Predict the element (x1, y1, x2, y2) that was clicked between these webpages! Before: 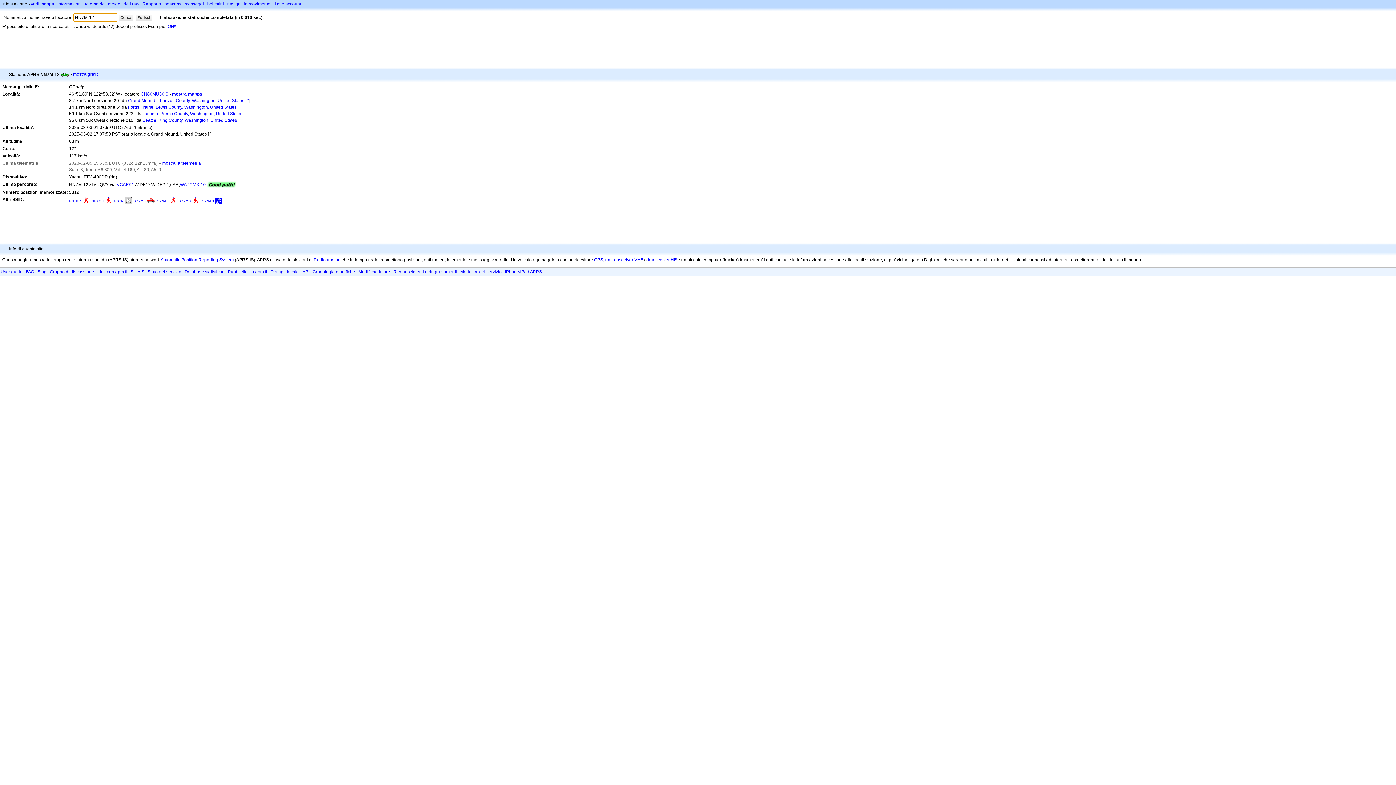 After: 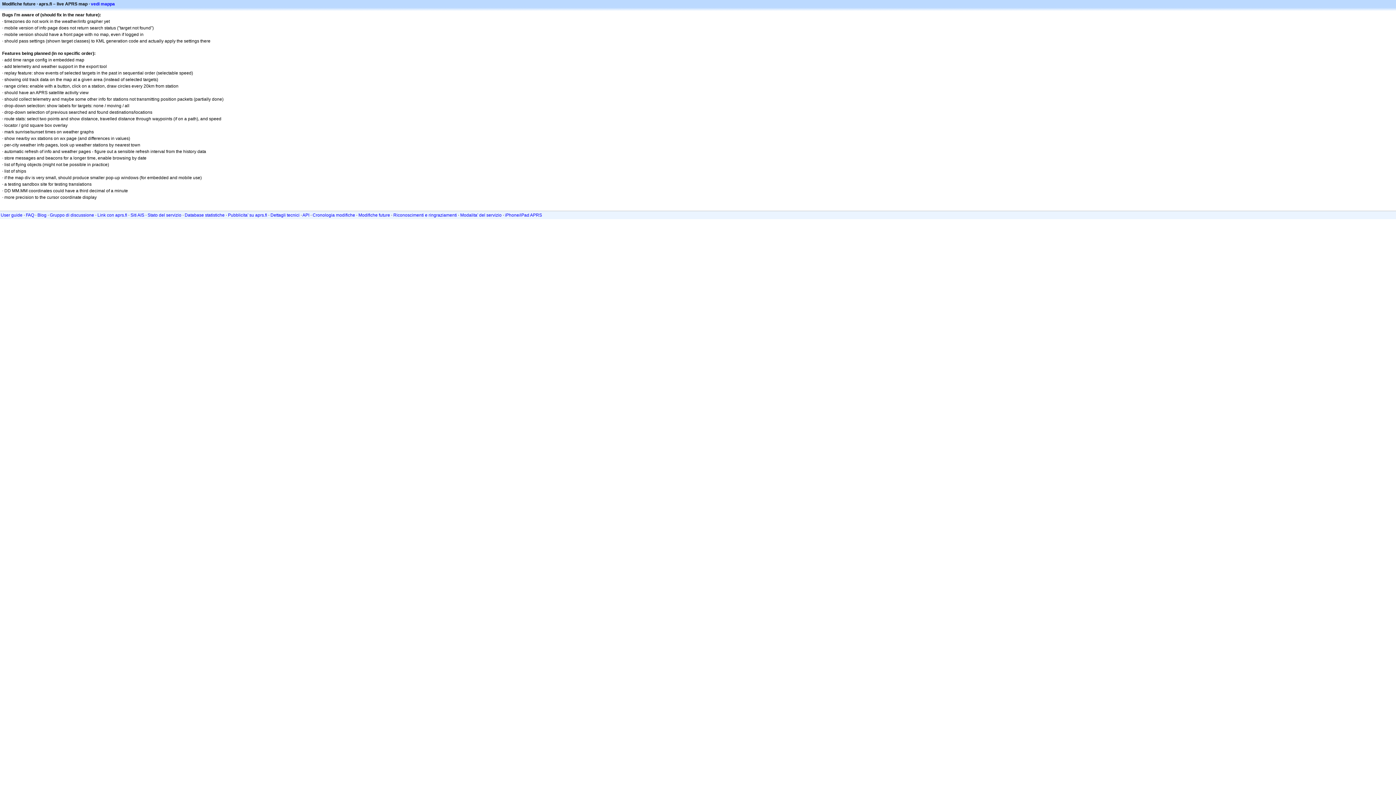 Action: bbox: (358, 269, 390, 274) label: Modifiche future